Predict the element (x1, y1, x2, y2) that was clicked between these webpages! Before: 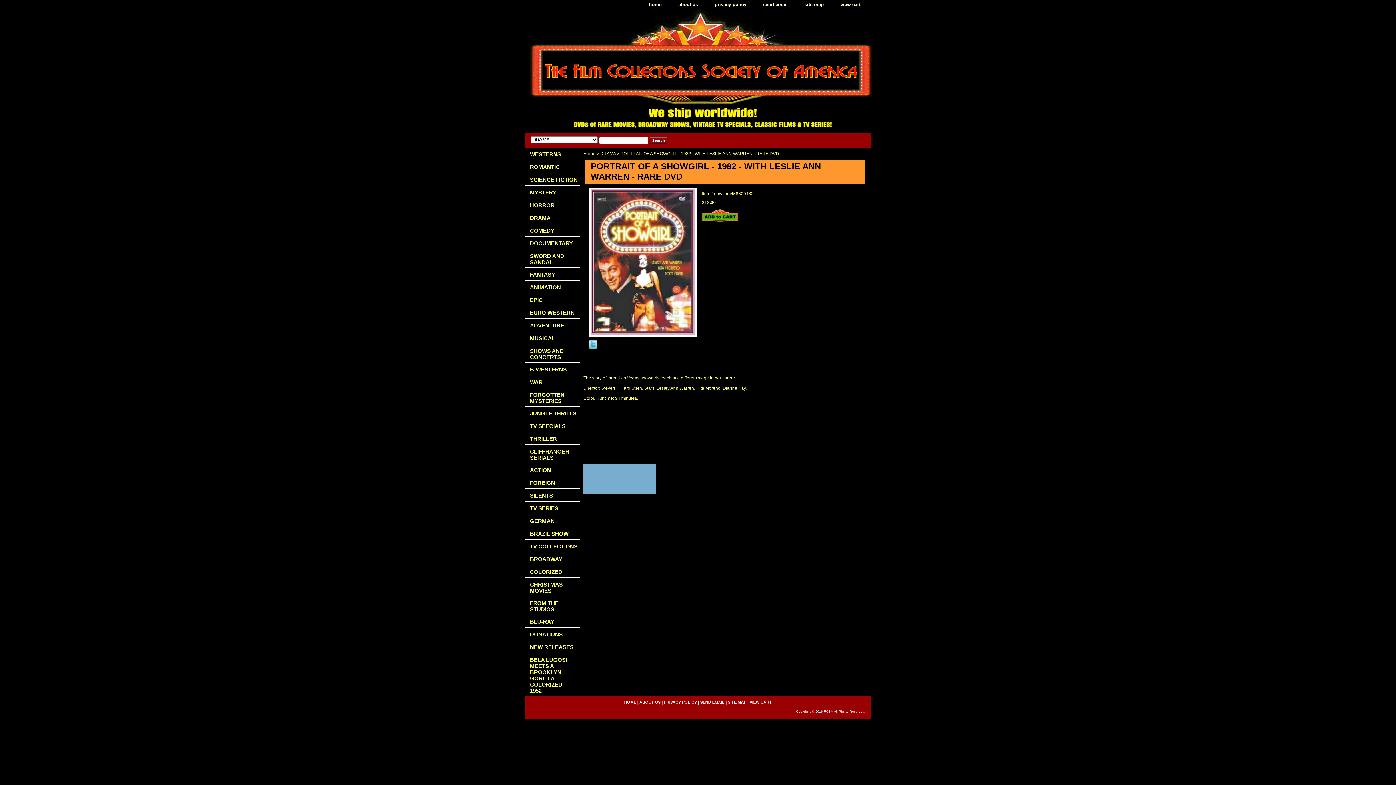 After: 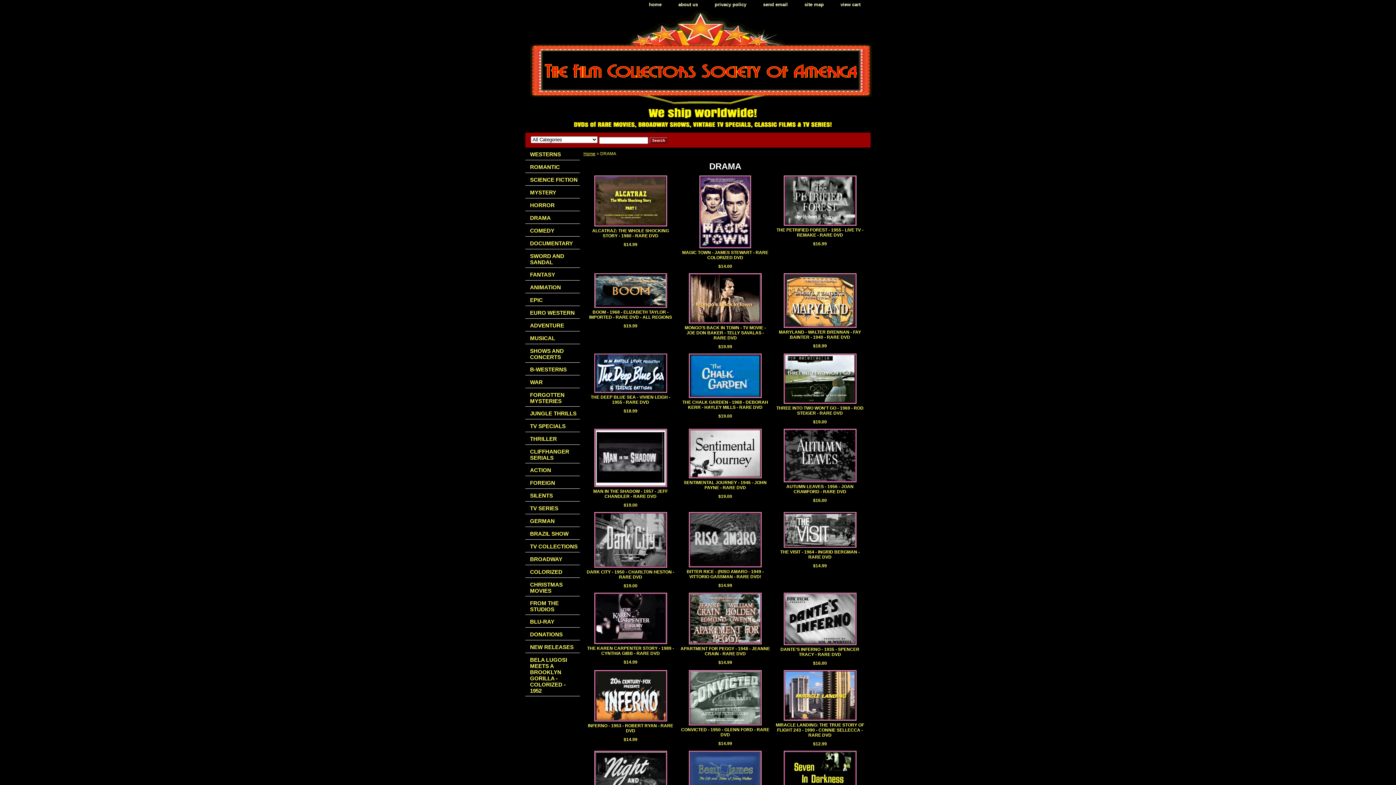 Action: bbox: (600, 151, 616, 156) label: DRAMA